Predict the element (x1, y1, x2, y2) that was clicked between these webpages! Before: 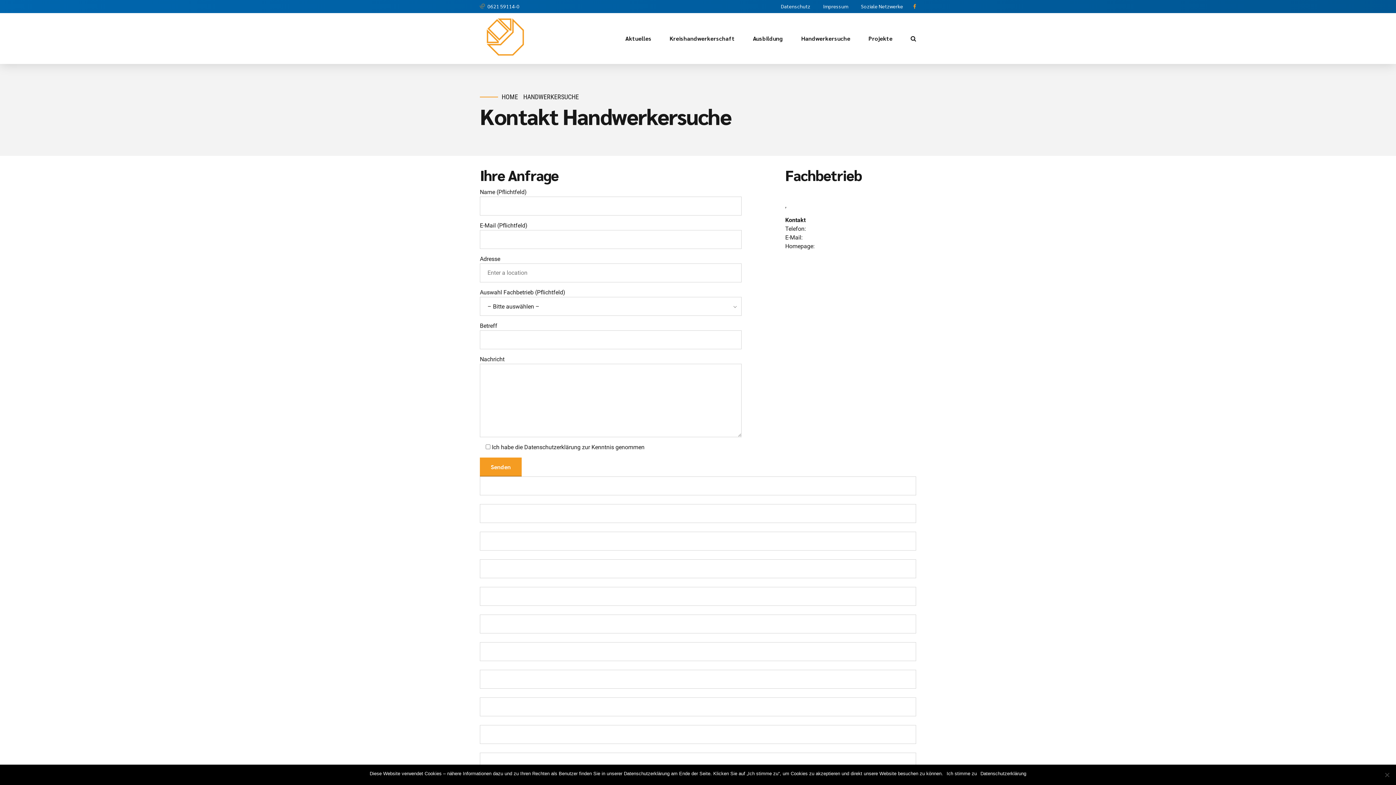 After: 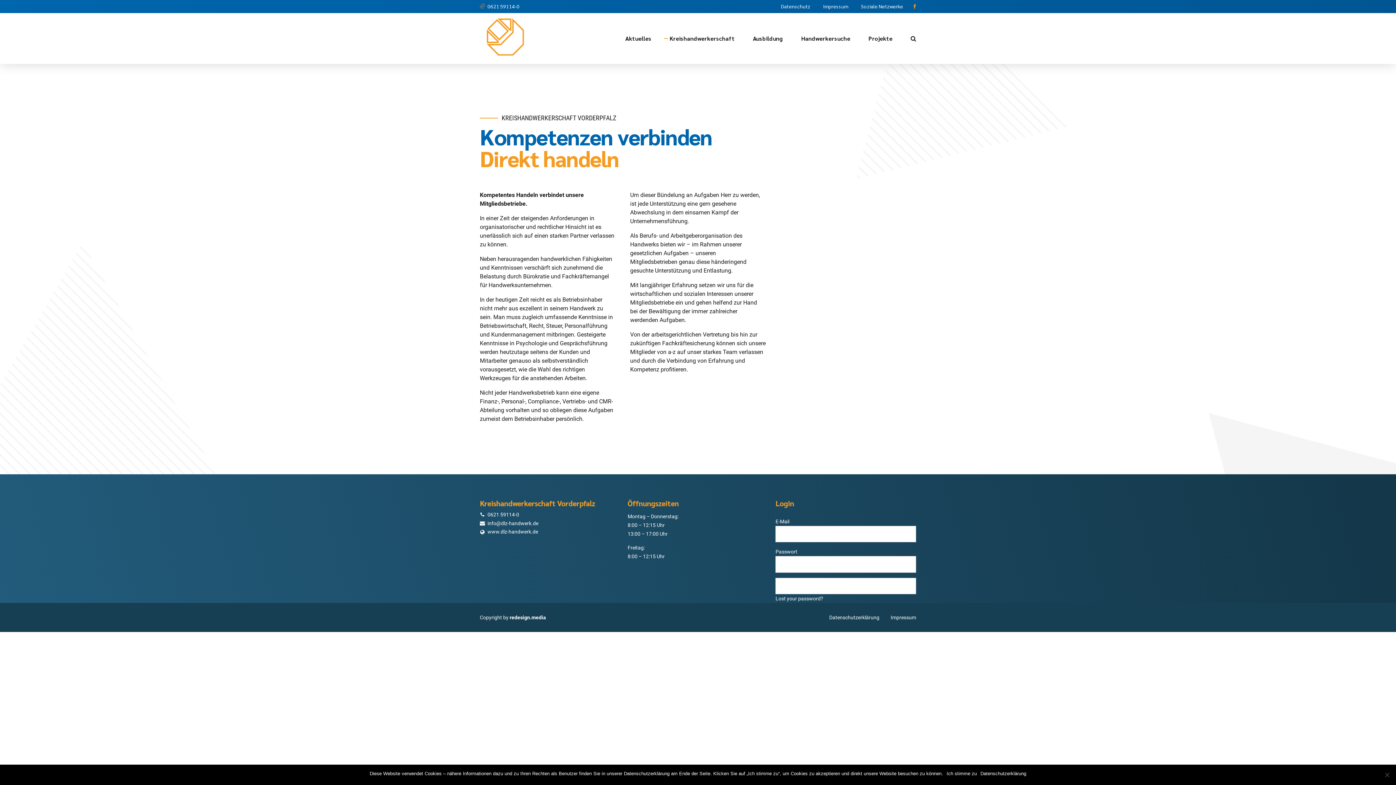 Action: bbox: (669, 13, 734, 64) label: Kreishandwerkerschaft